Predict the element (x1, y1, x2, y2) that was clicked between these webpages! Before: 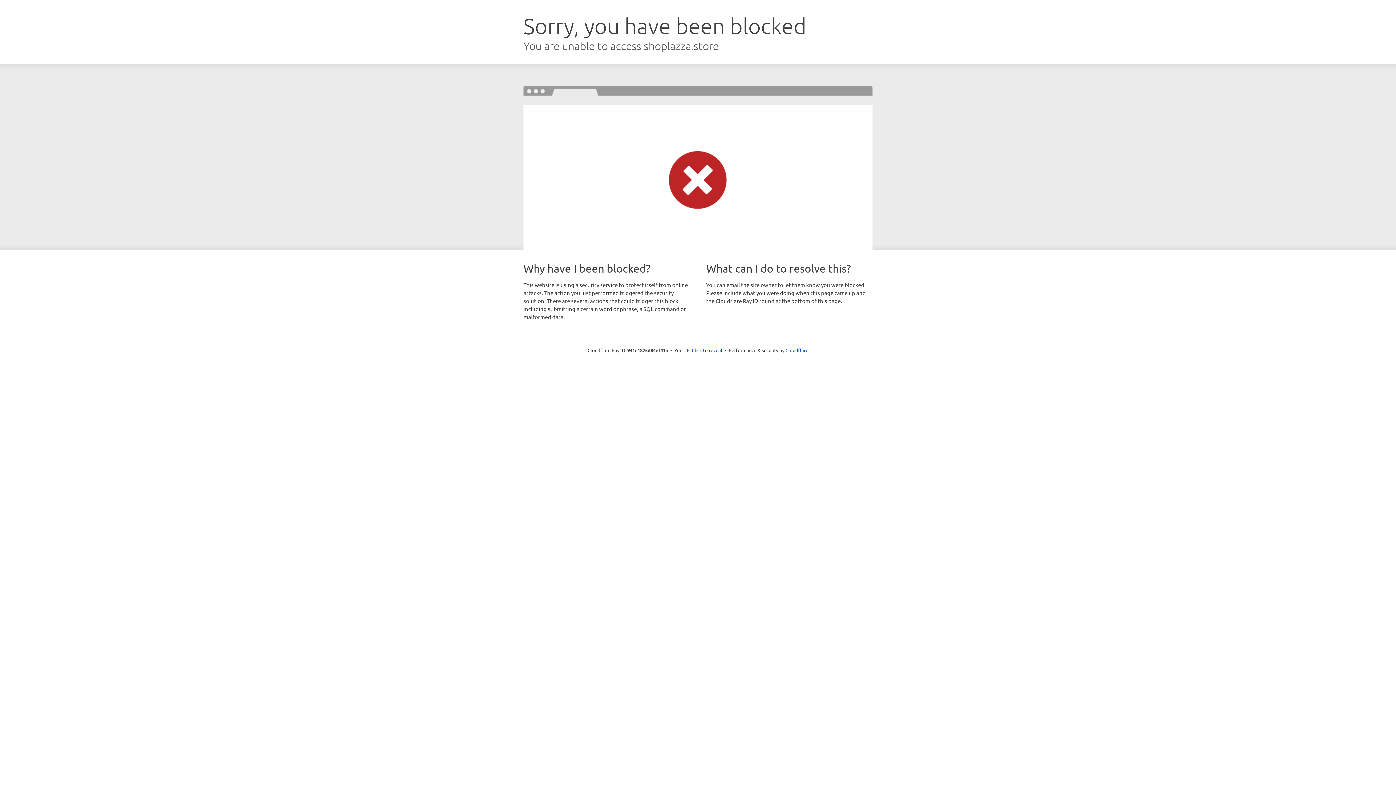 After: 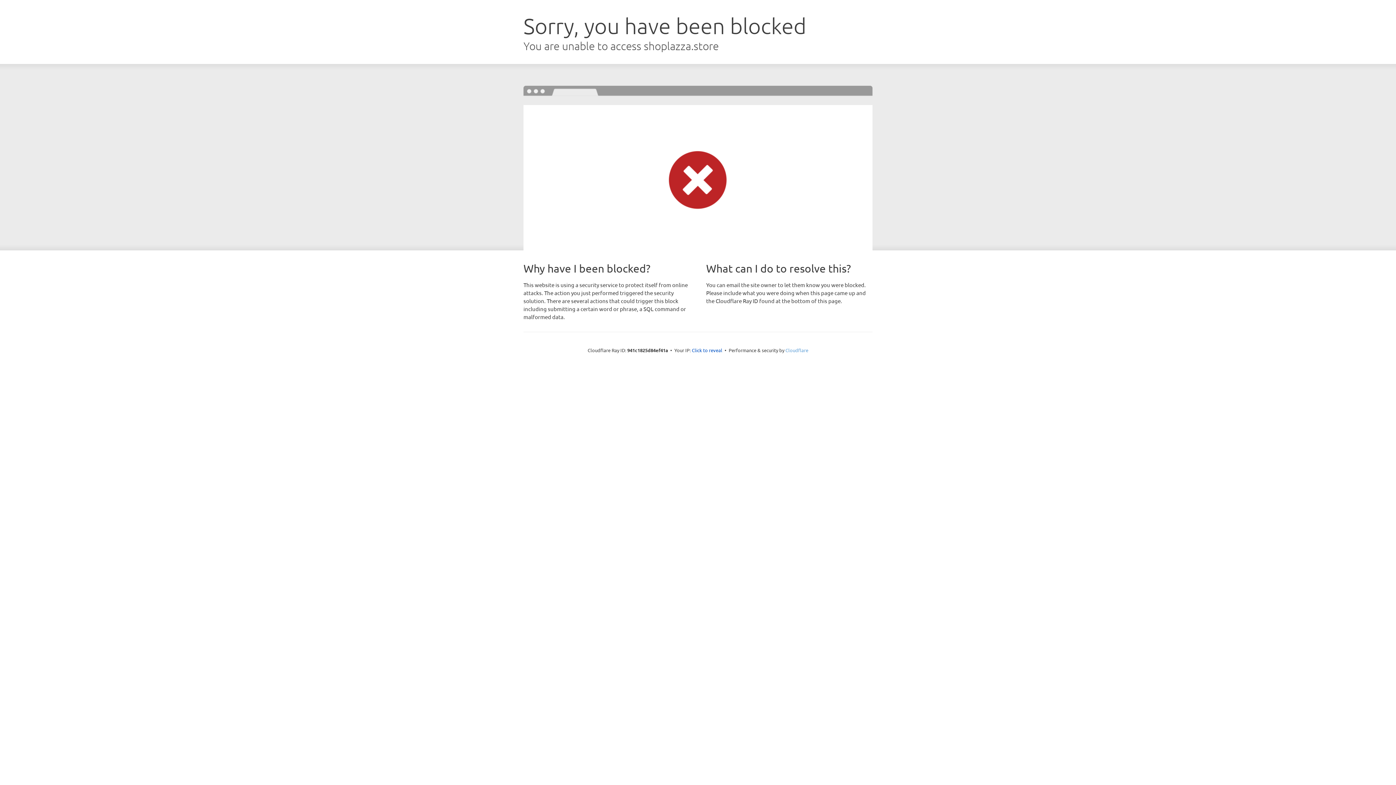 Action: bbox: (785, 347, 808, 353) label: Cloudflare